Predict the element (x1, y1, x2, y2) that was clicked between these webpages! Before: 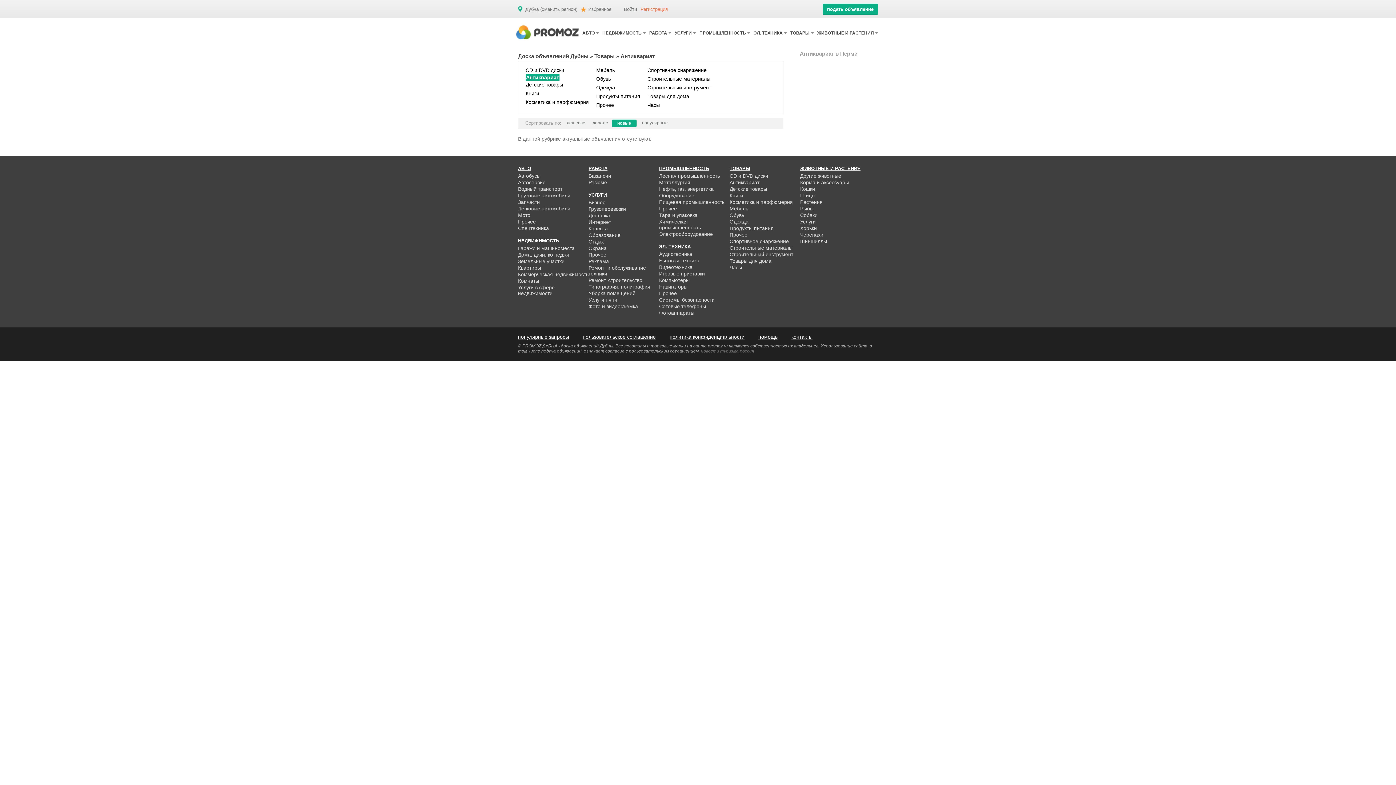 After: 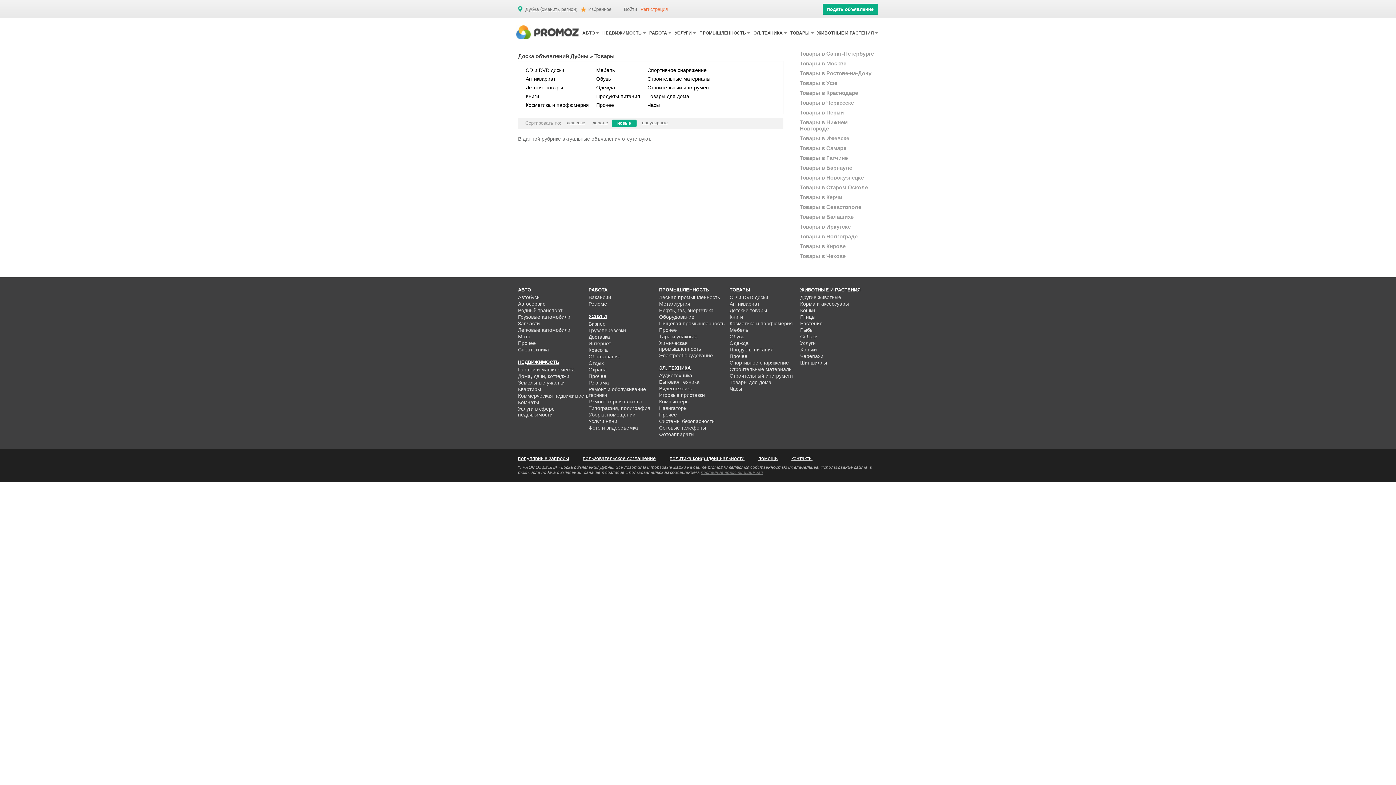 Action: bbox: (594, 53, 614, 59) label: Товары